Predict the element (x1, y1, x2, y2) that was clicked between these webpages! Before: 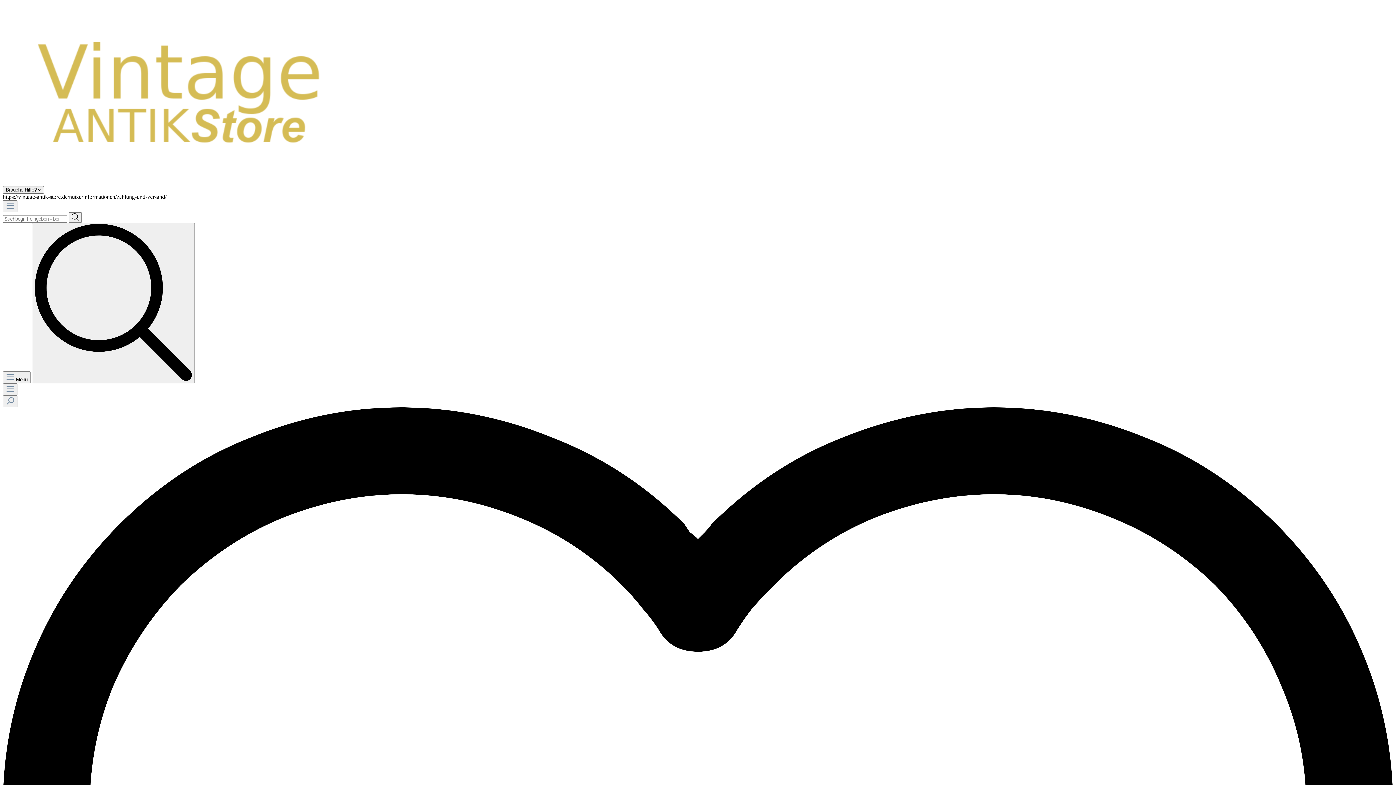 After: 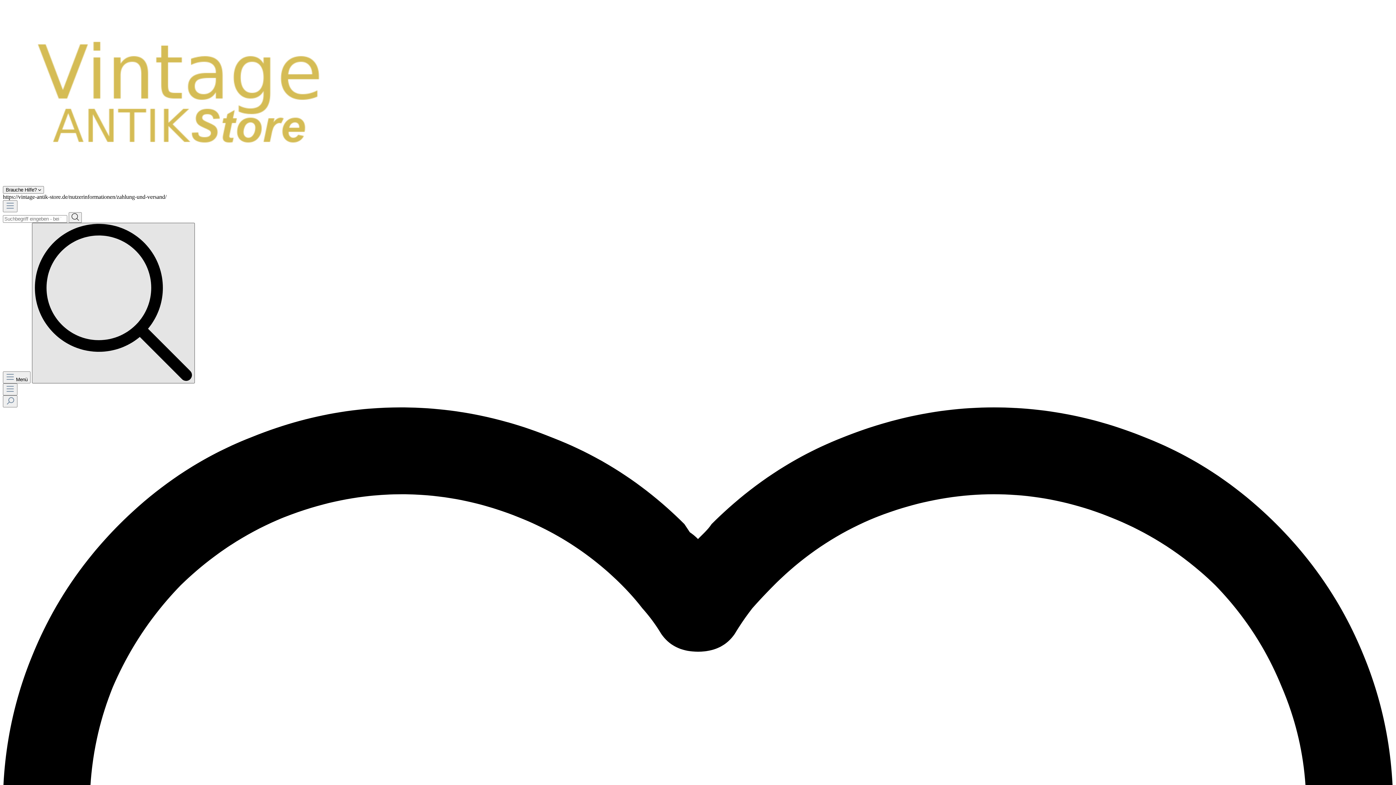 Action: bbox: (32, 222, 194, 383)